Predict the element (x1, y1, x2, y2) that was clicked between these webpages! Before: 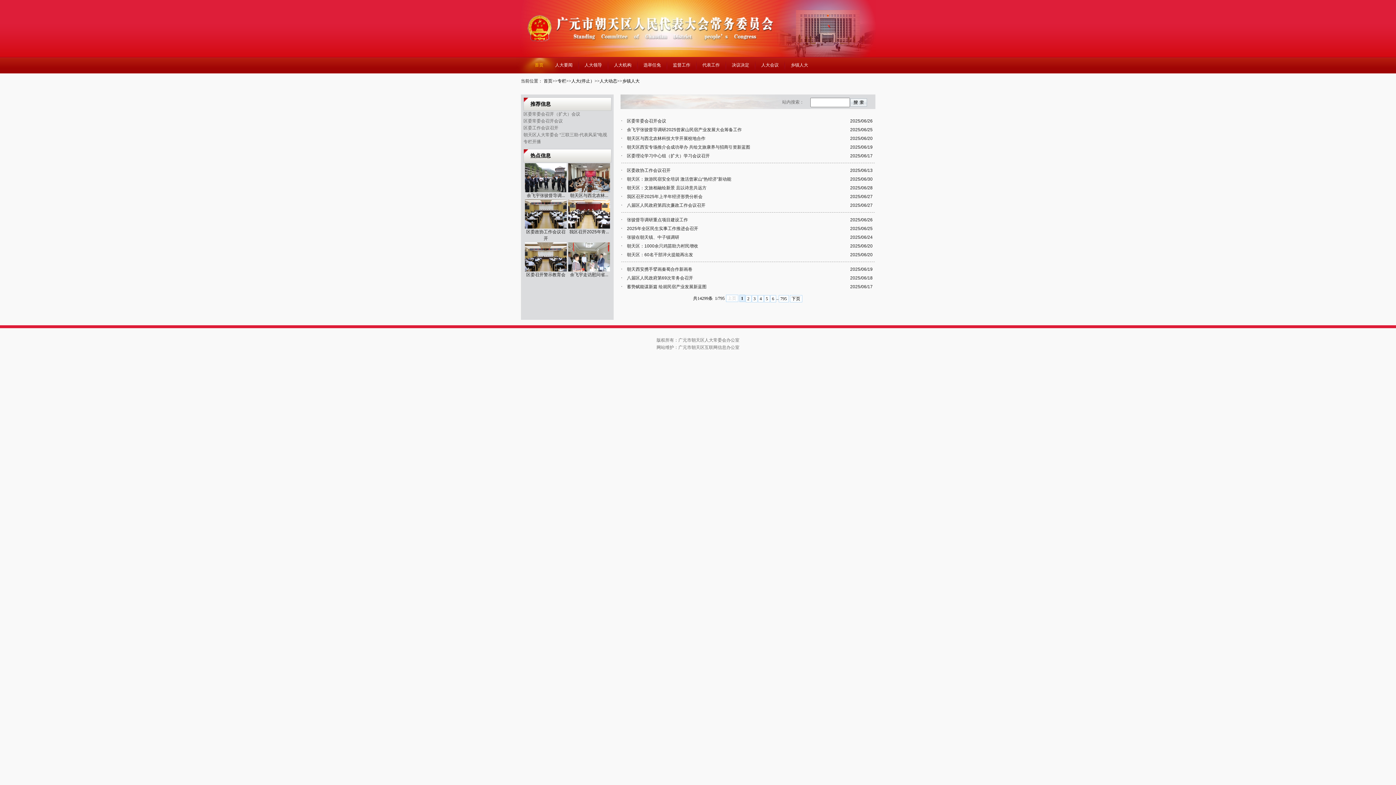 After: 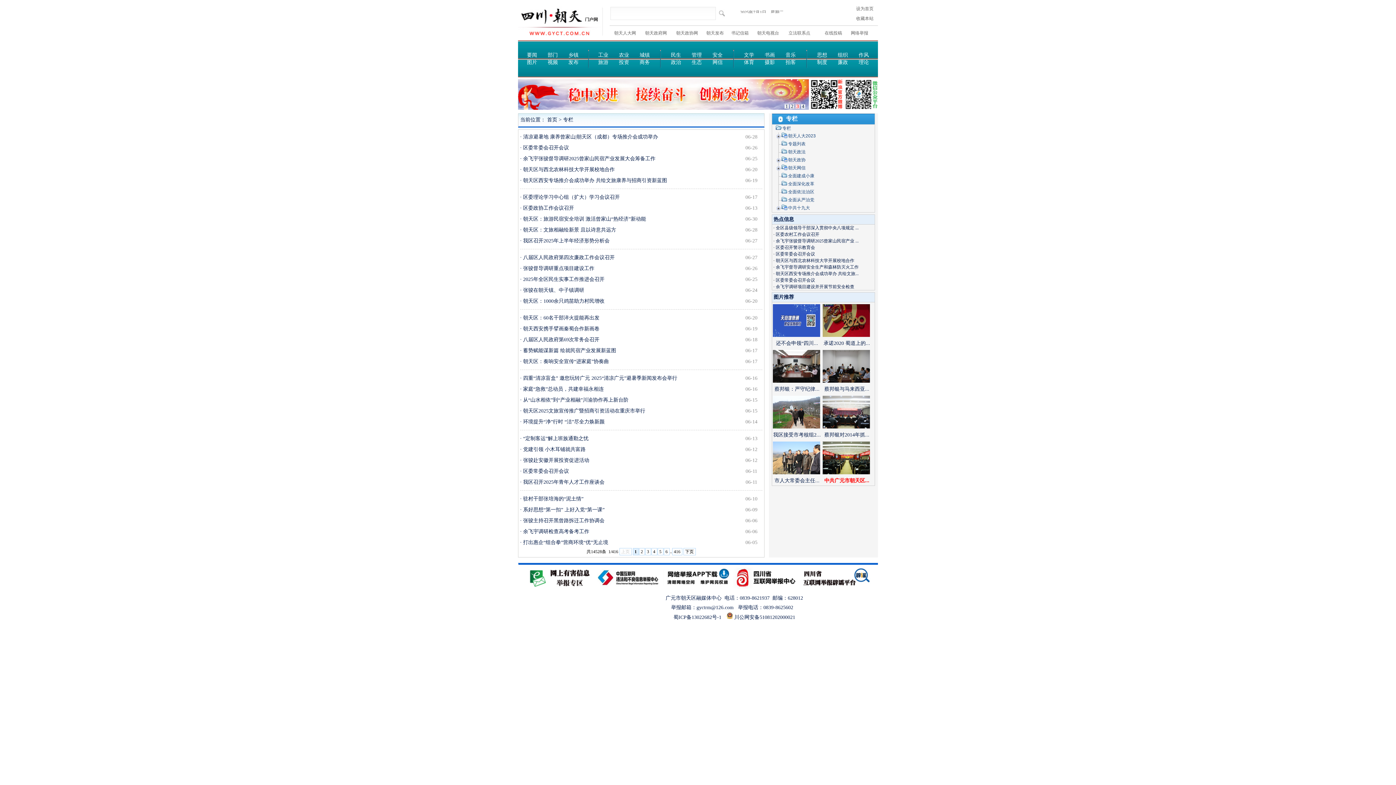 Action: label: 专栏 bbox: (557, 78, 566, 83)